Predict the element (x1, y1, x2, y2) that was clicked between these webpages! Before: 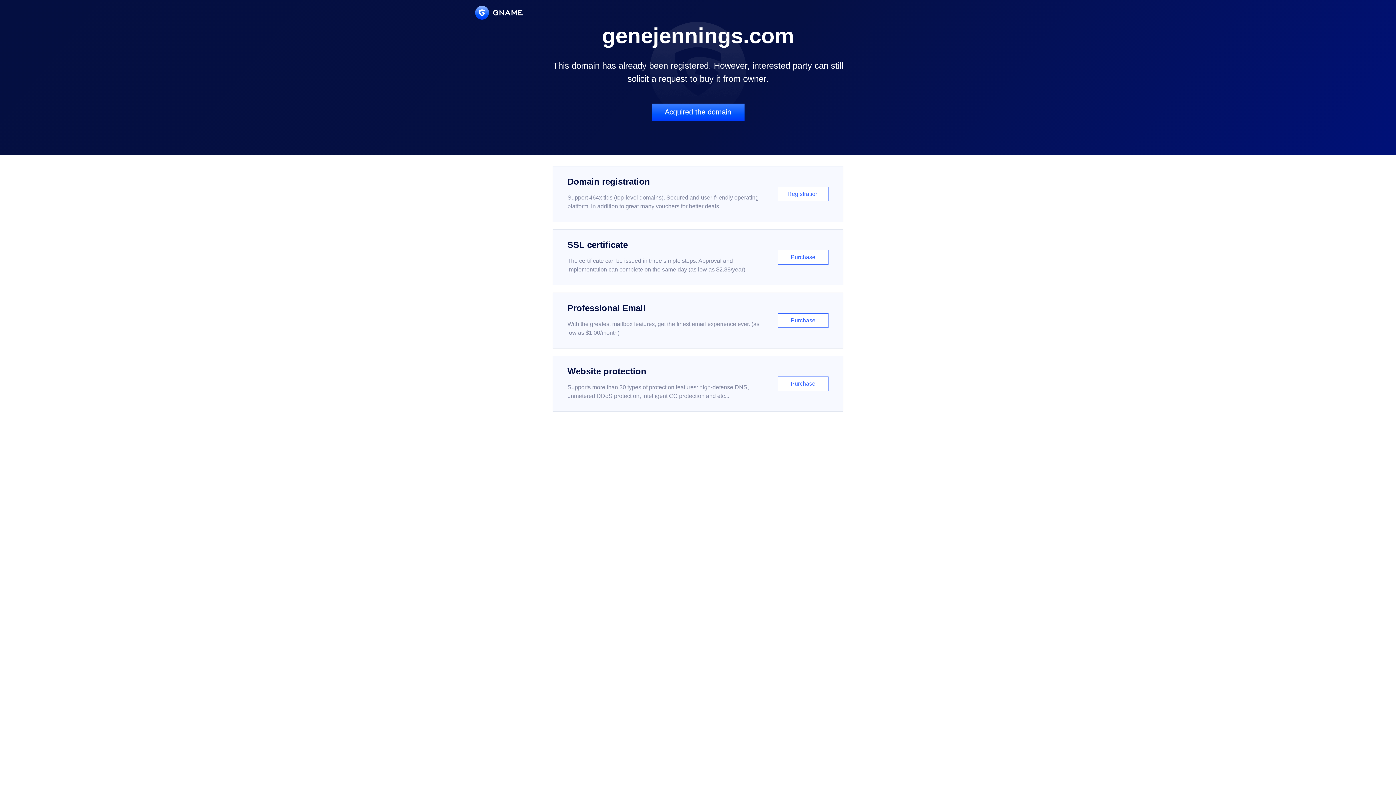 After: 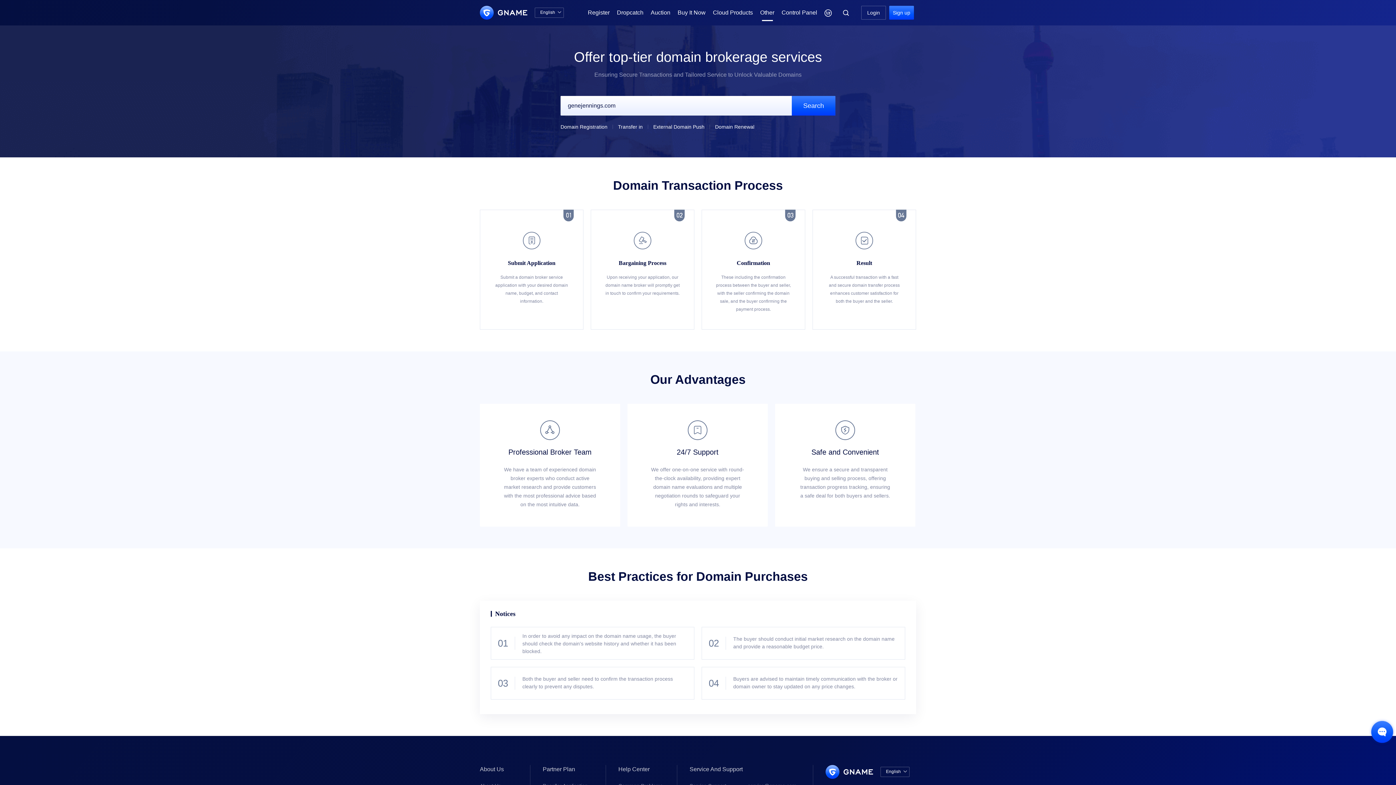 Action: bbox: (651, 103, 744, 121) label: Acquired the domain